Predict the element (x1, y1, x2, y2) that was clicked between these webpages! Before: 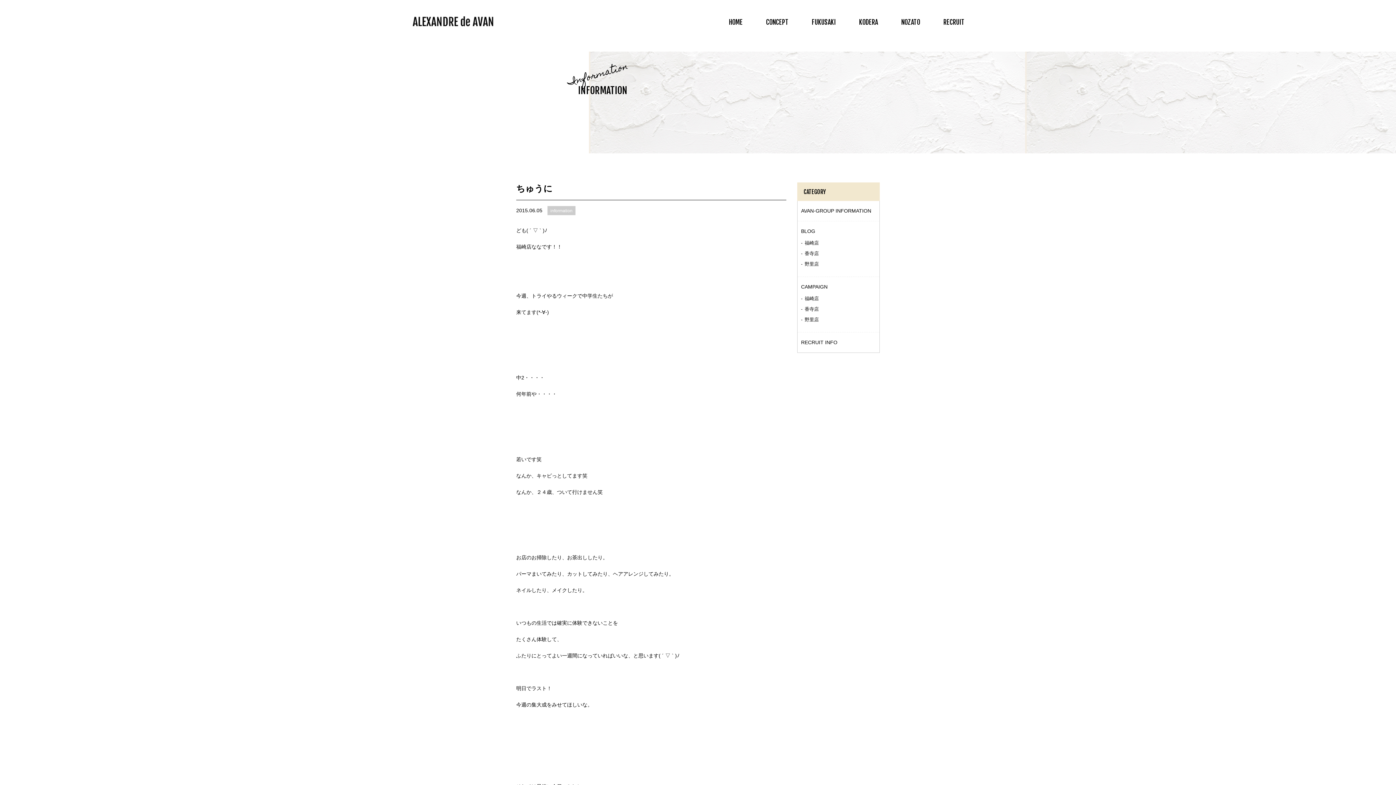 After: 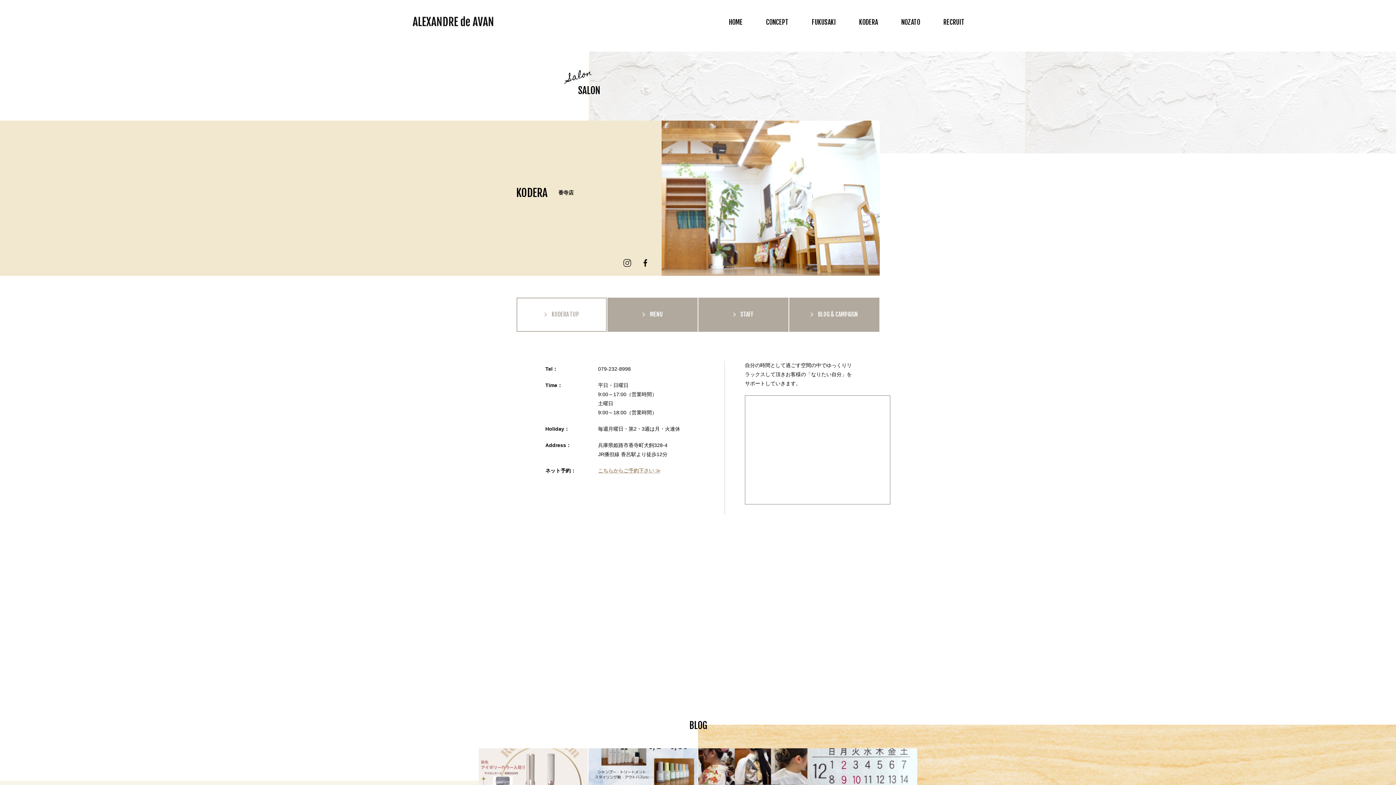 Action: label: KODERA bbox: (857, 18, 880, 26)